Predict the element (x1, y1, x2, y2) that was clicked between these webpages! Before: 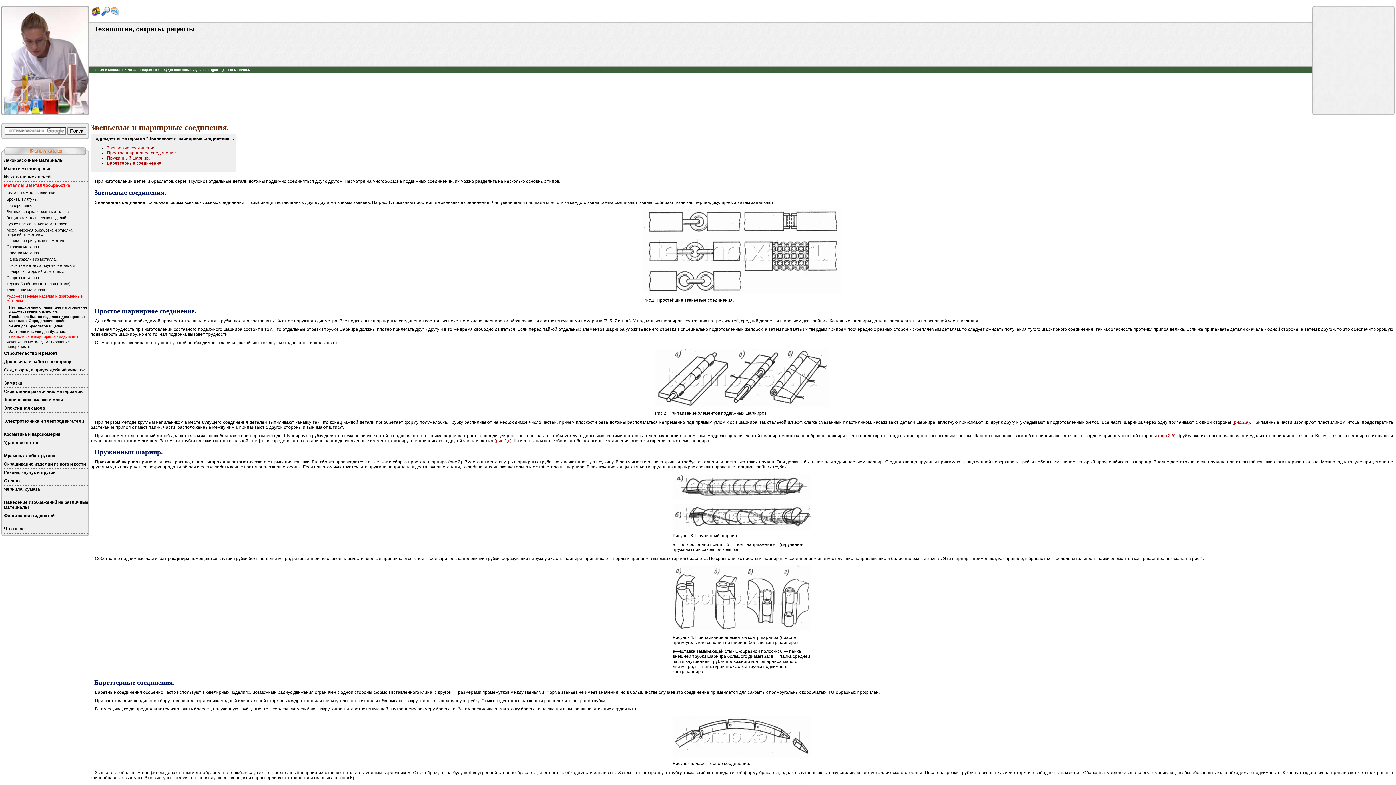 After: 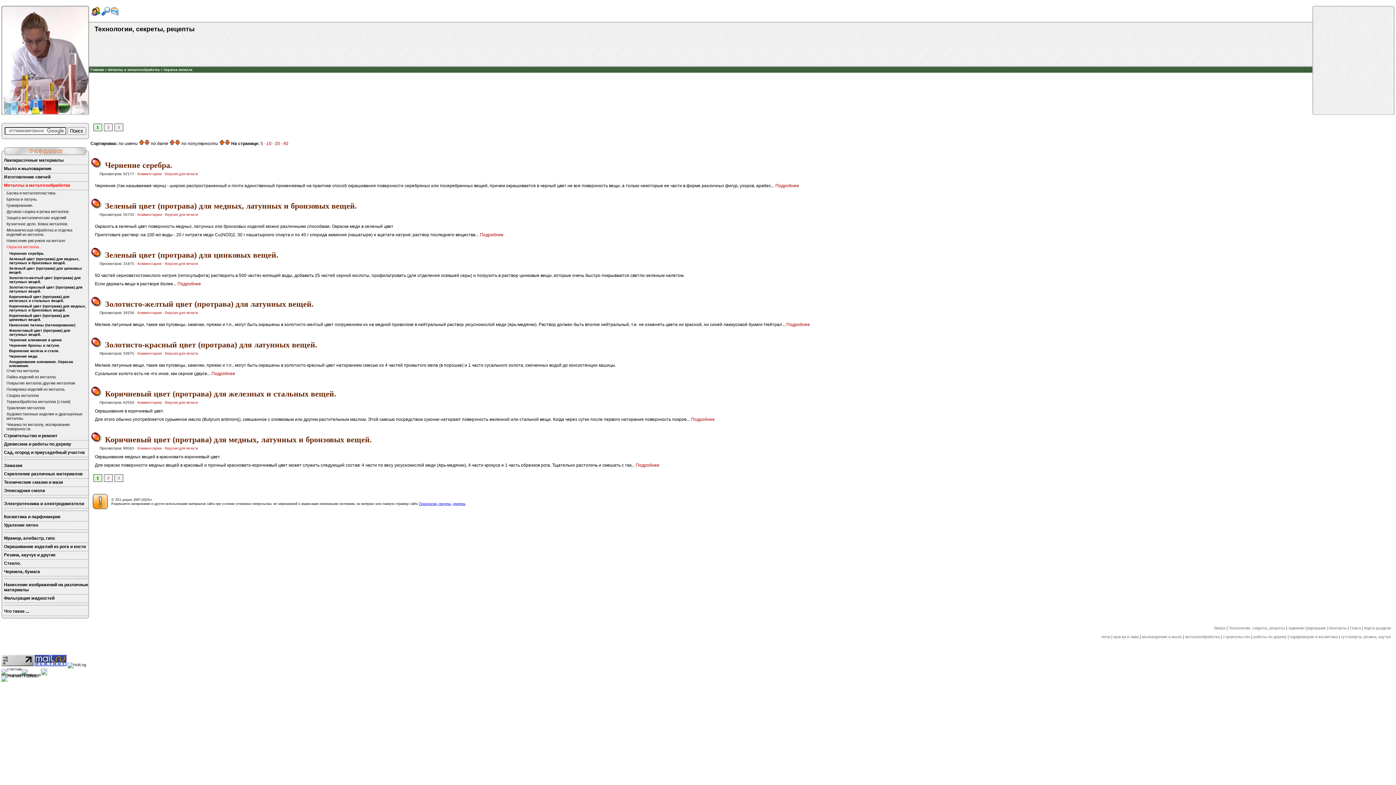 Action: bbox: (6, 244, 87, 250) label: Окраска металла